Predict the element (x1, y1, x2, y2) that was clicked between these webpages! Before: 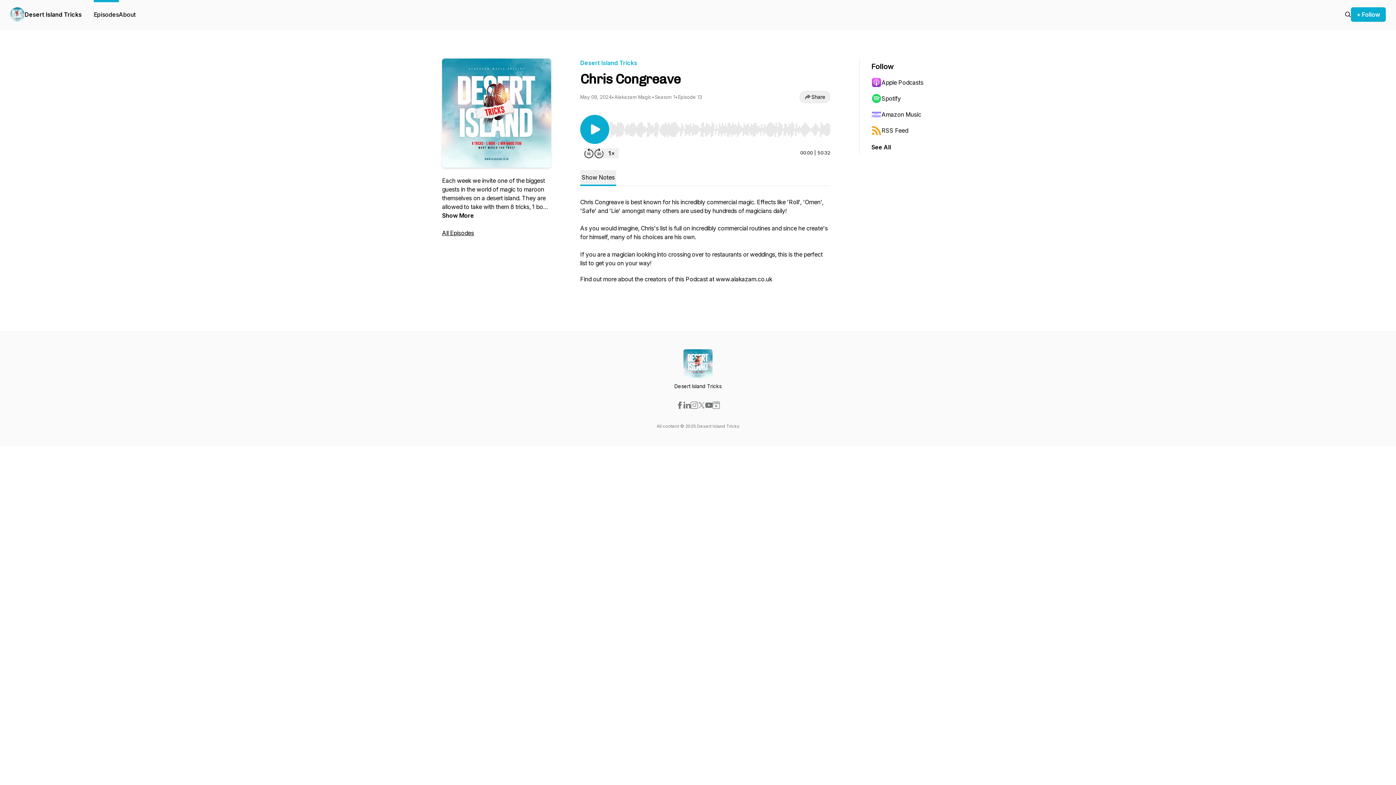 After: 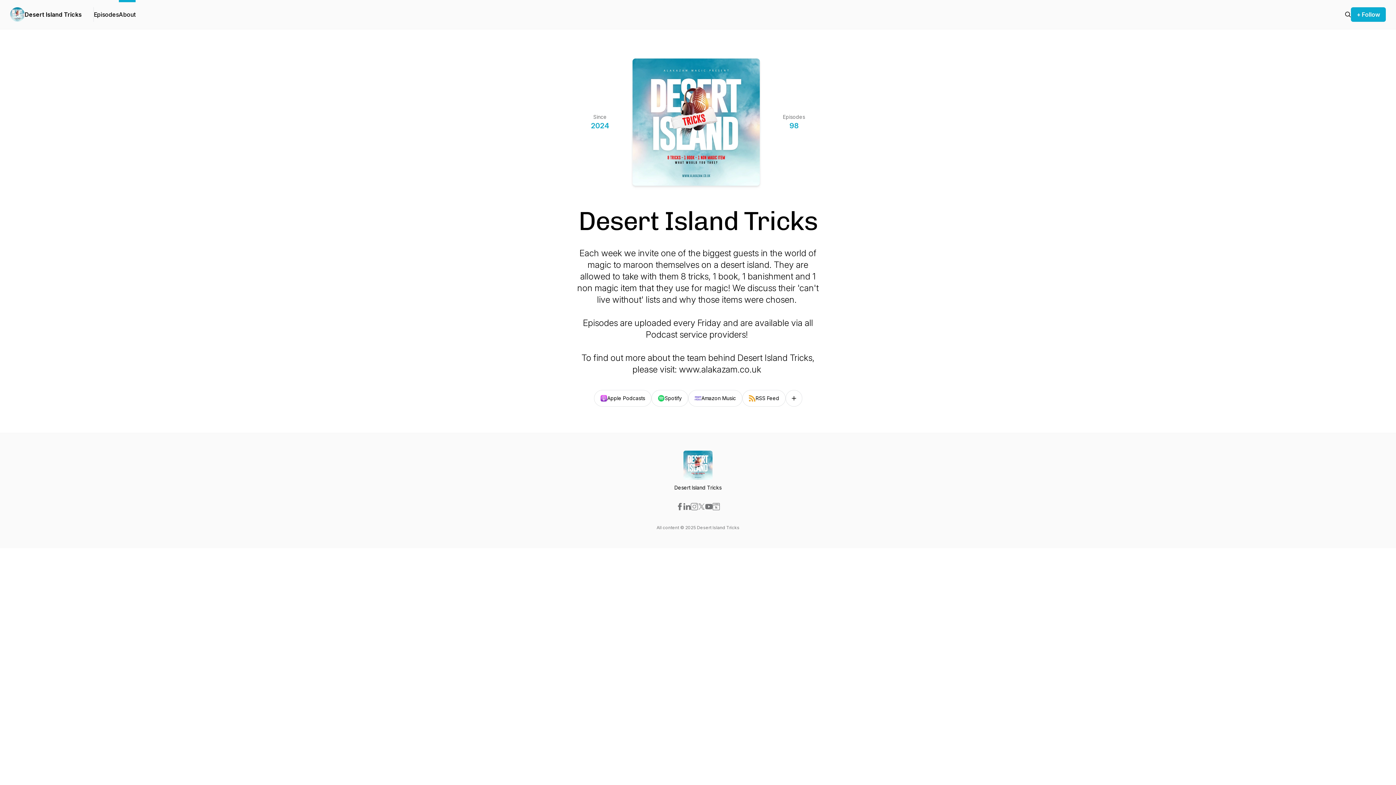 Action: bbox: (118, 0, 135, 29) label: About